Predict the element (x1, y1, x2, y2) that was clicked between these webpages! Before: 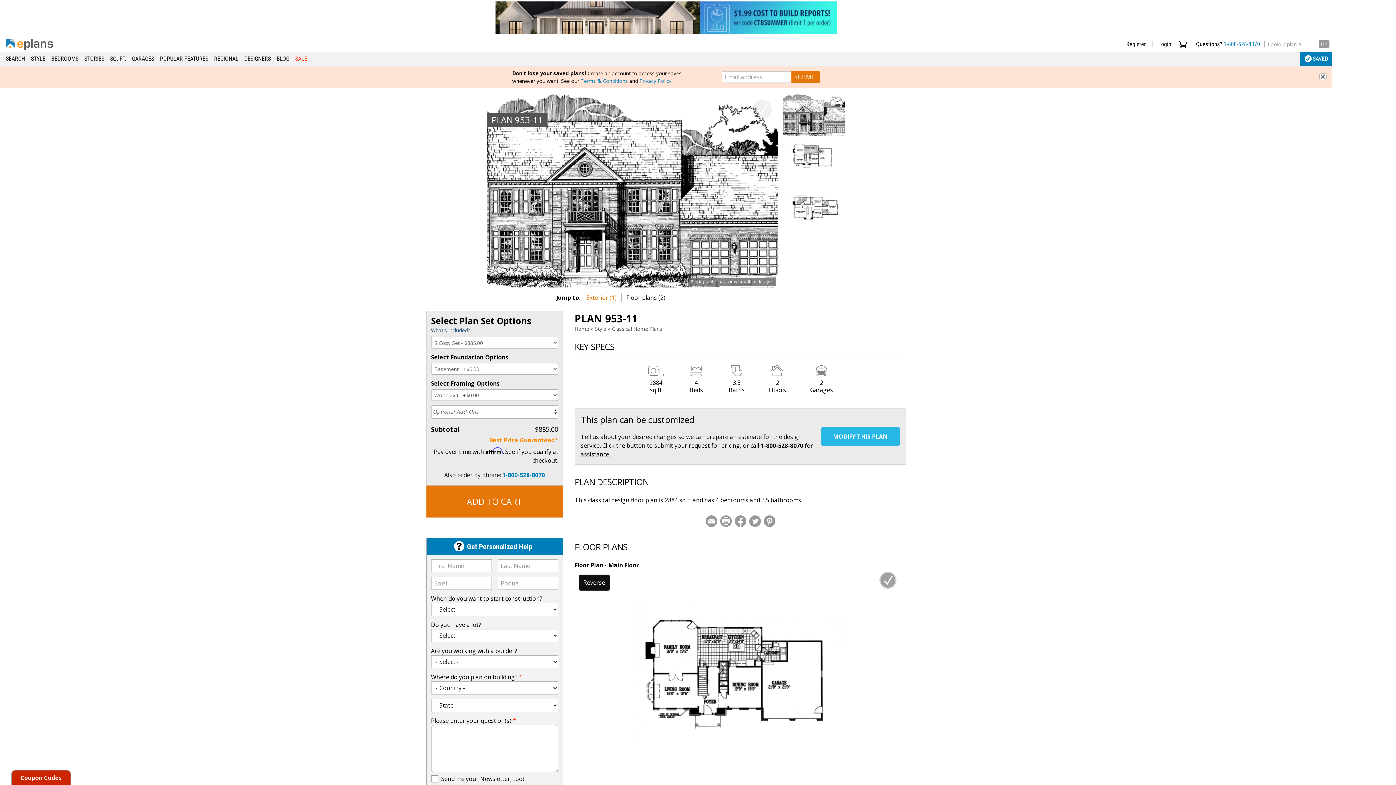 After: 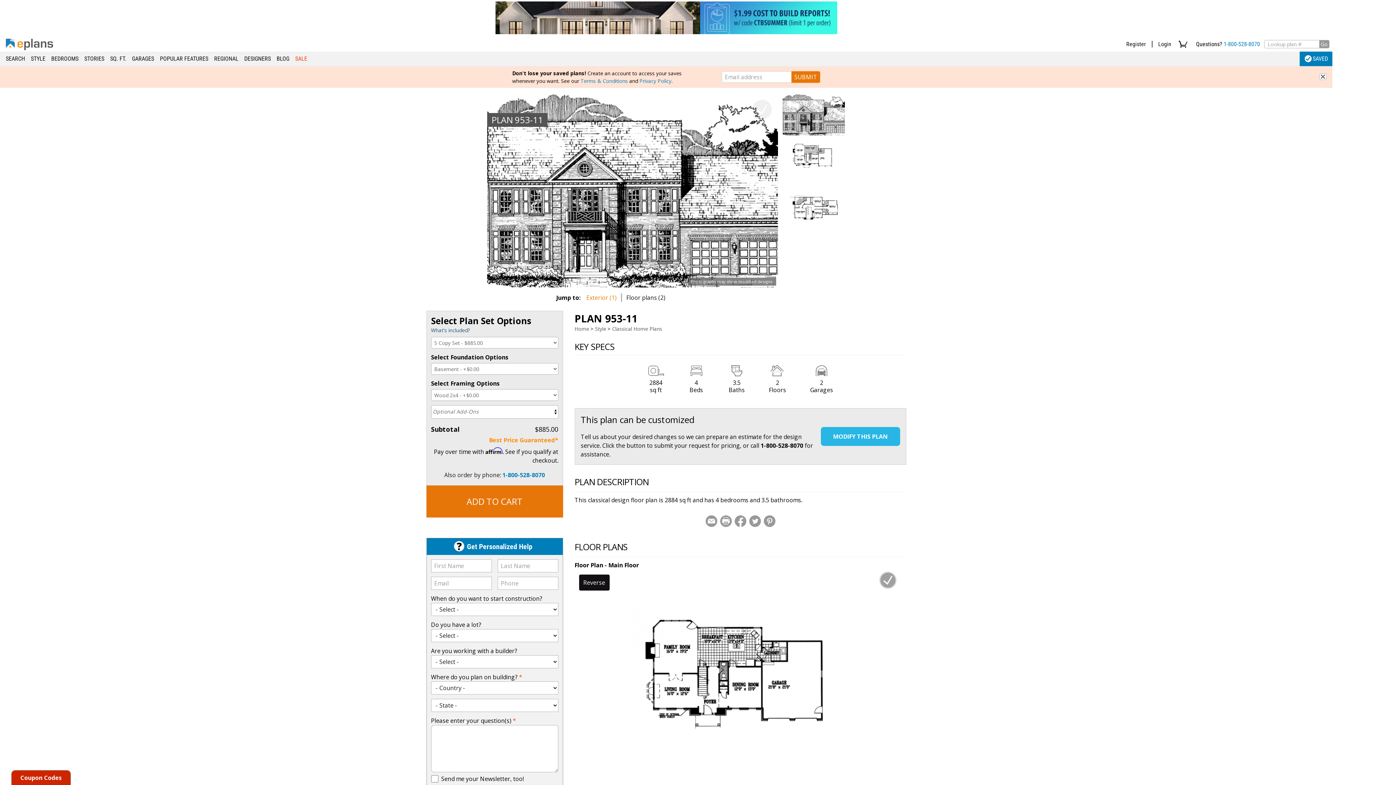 Action: bbox: (733, 515, 747, 527)